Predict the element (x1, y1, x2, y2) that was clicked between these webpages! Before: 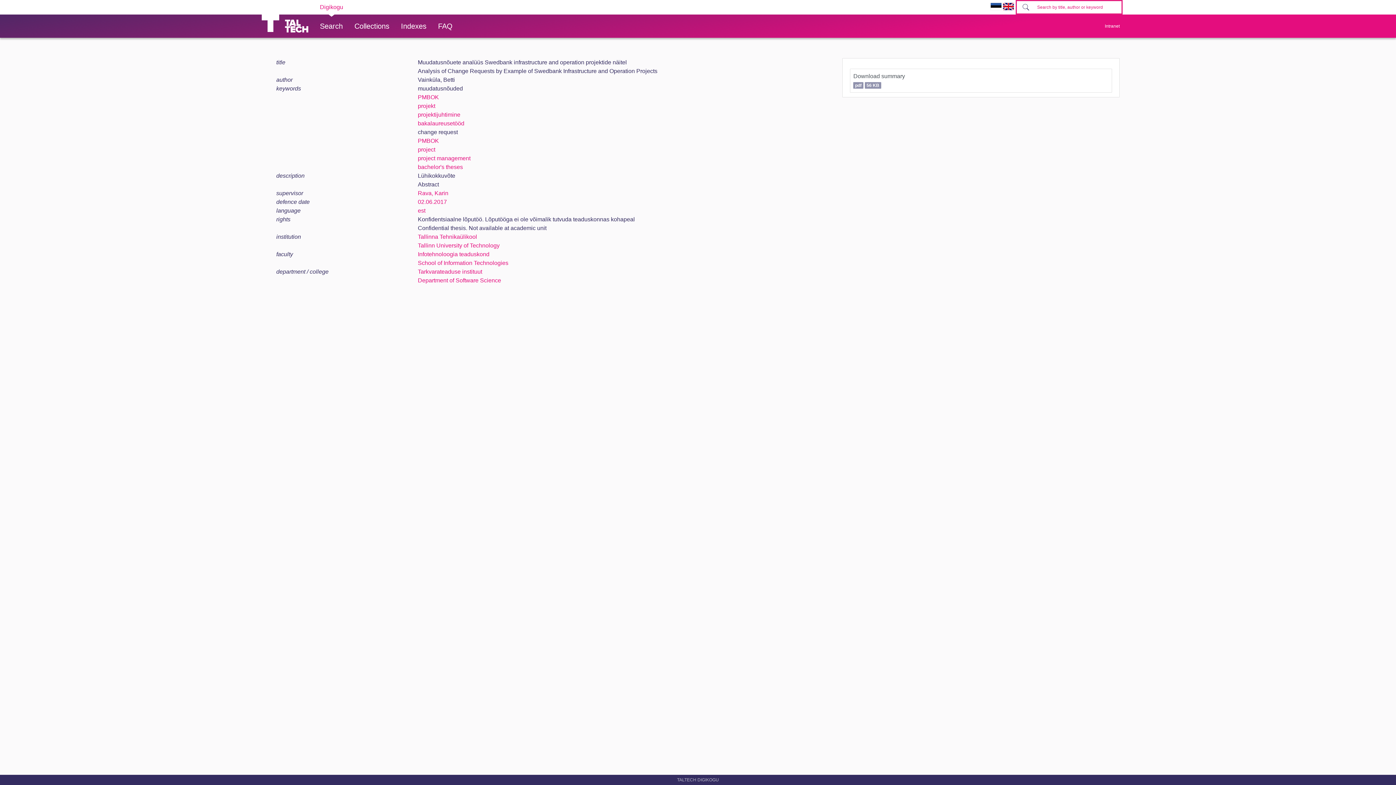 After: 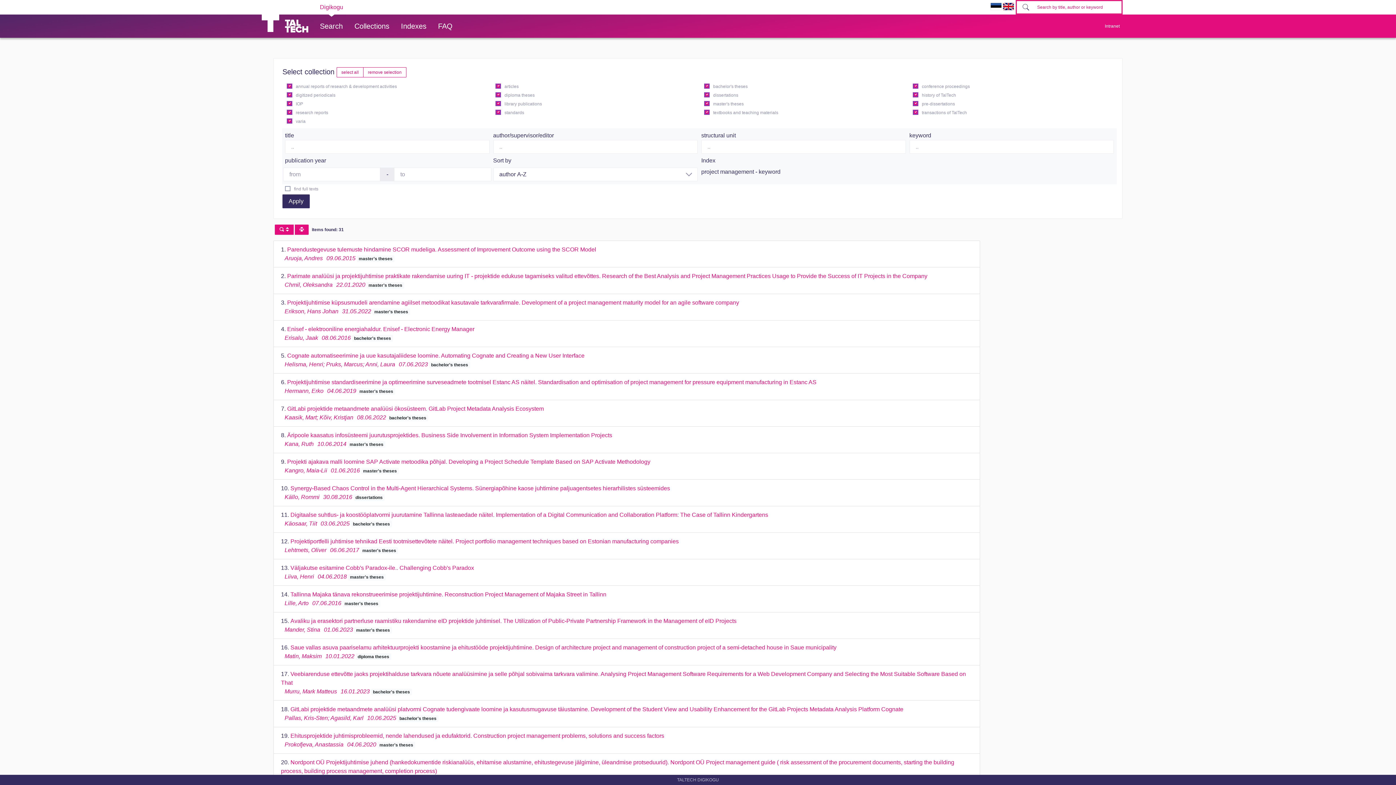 Action: bbox: (417, 155, 470, 161) label: project management